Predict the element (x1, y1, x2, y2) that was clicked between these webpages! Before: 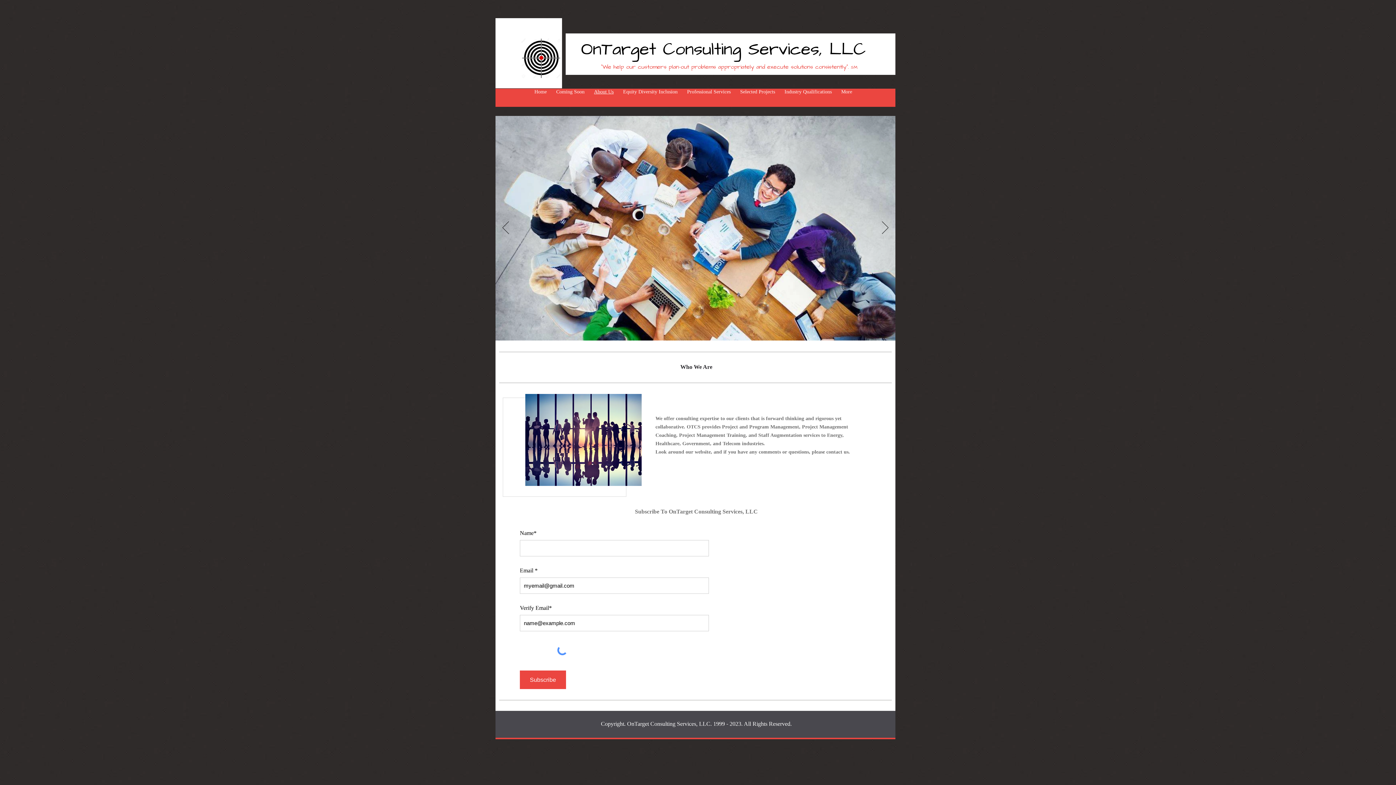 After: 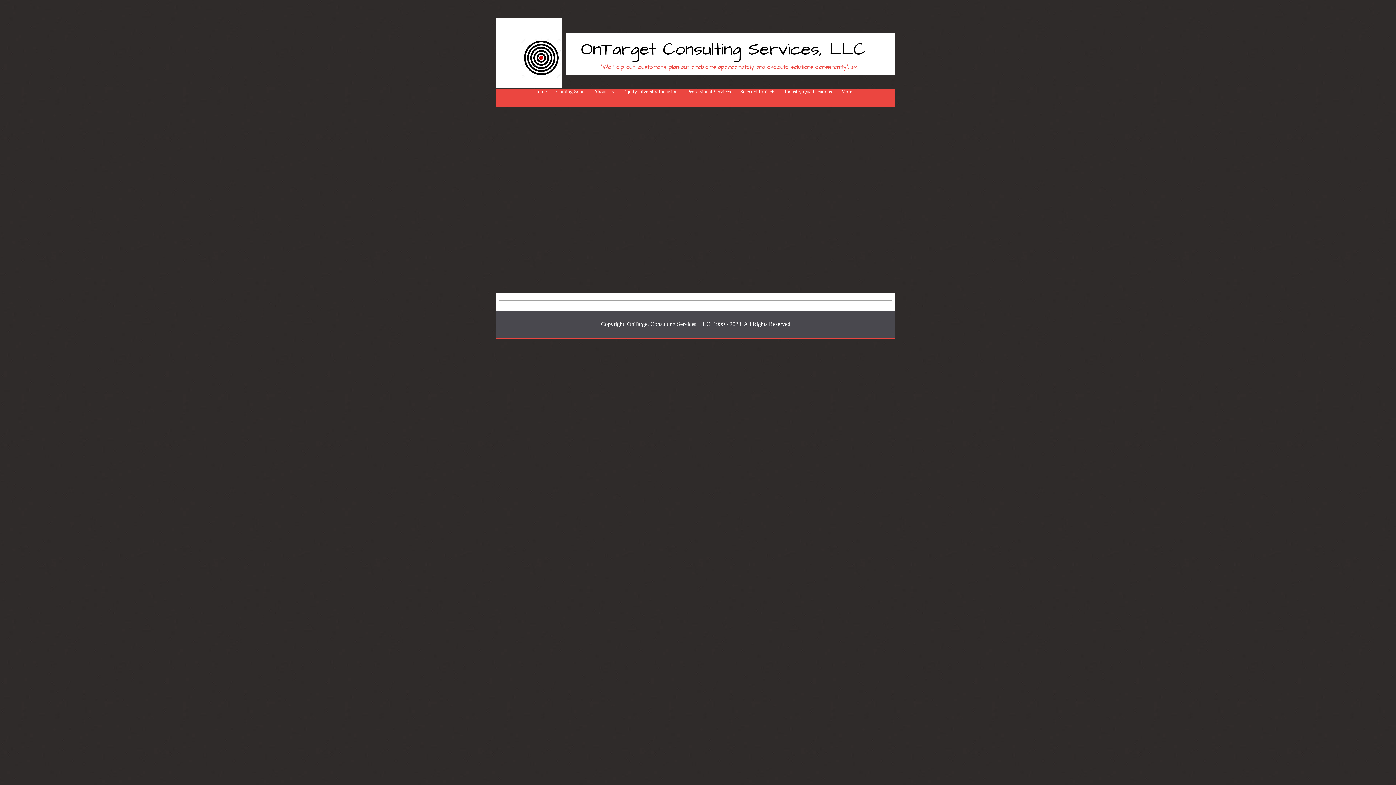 Action: label: Industry Qualifications bbox: (780, 88, 836, 95)